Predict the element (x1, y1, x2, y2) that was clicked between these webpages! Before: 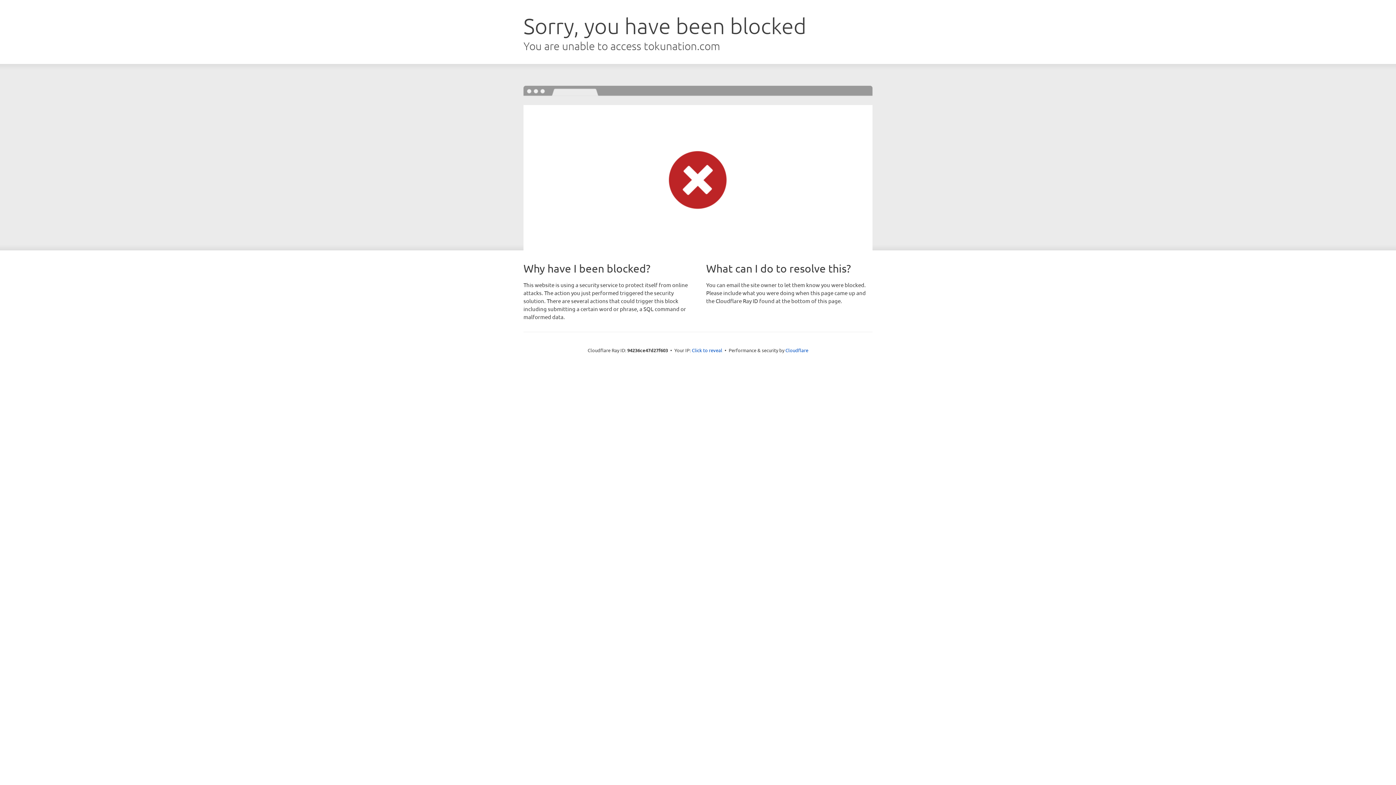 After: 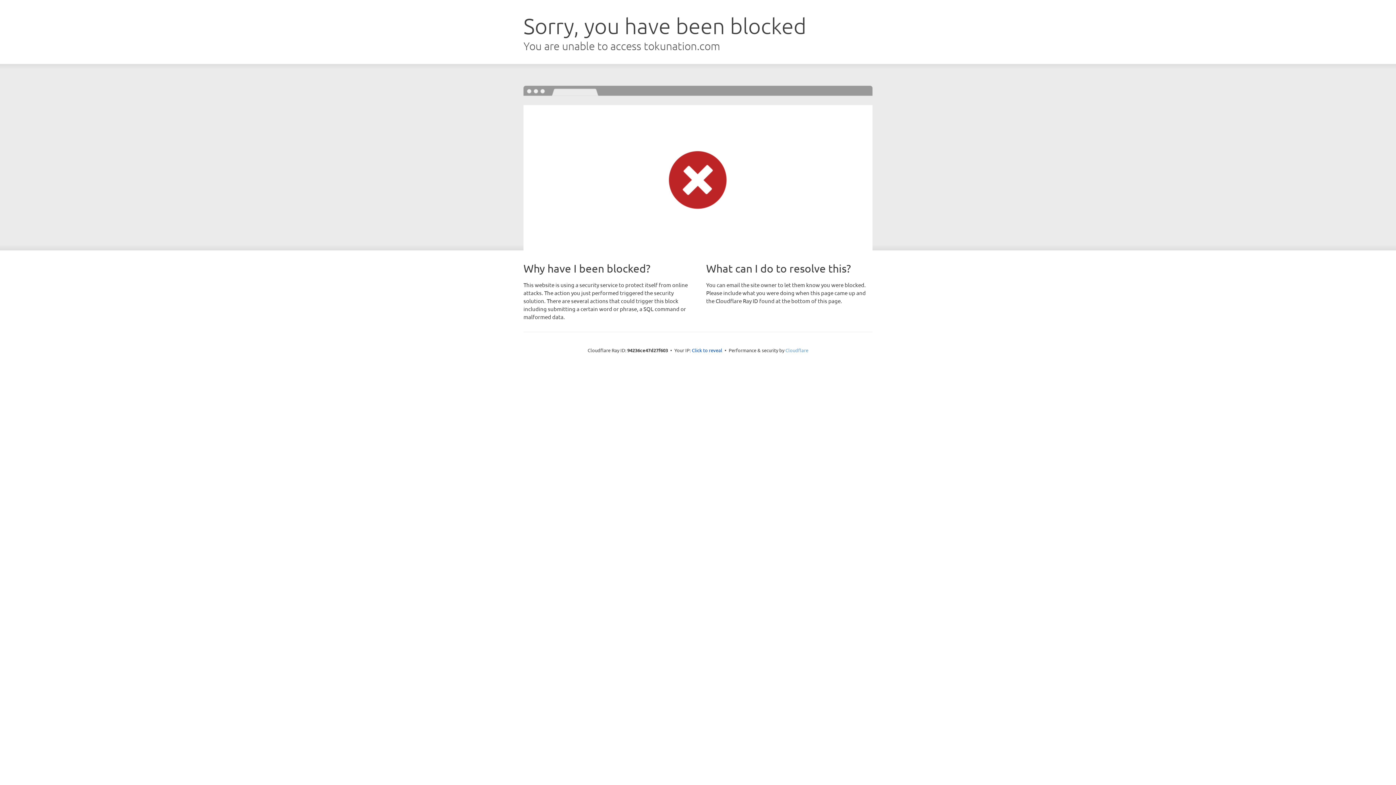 Action: label: Cloudflare bbox: (785, 347, 808, 353)